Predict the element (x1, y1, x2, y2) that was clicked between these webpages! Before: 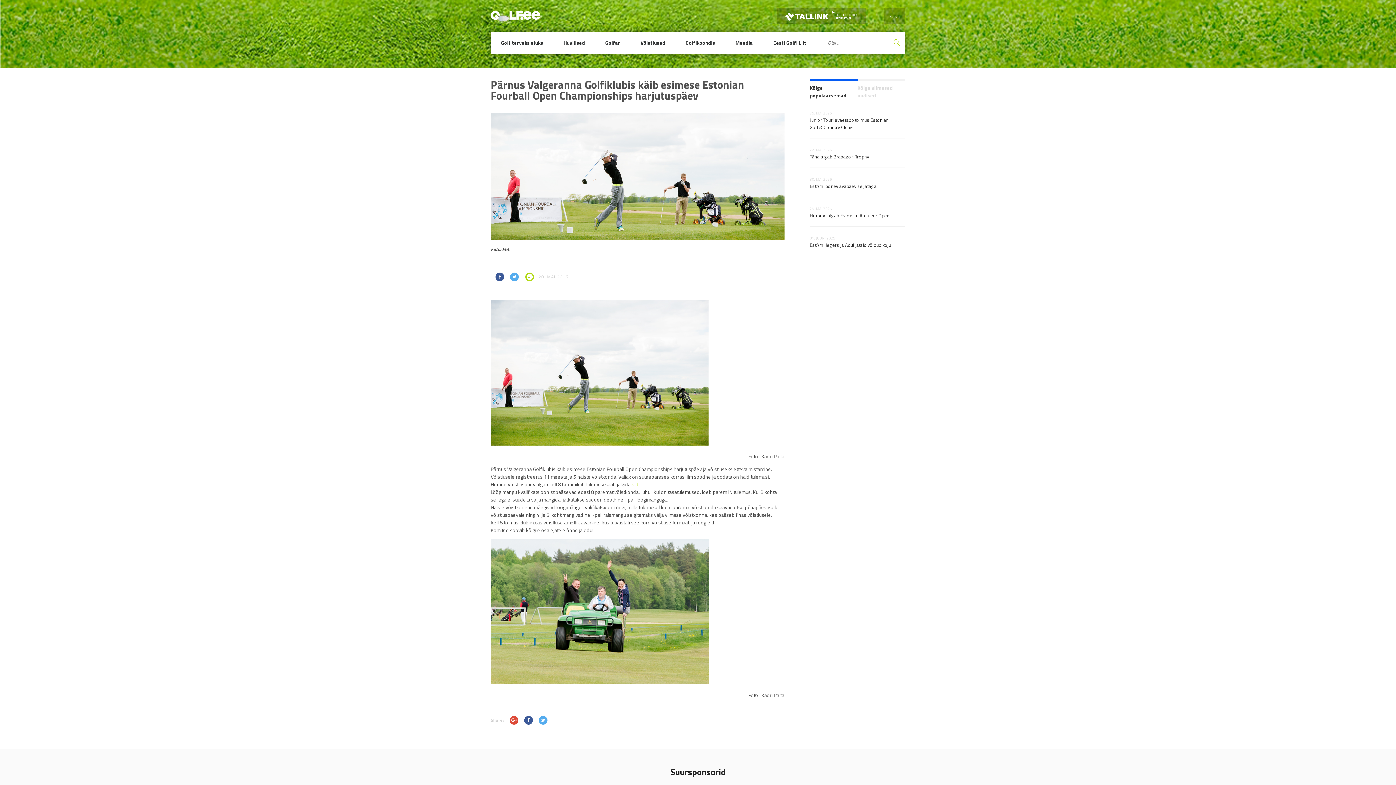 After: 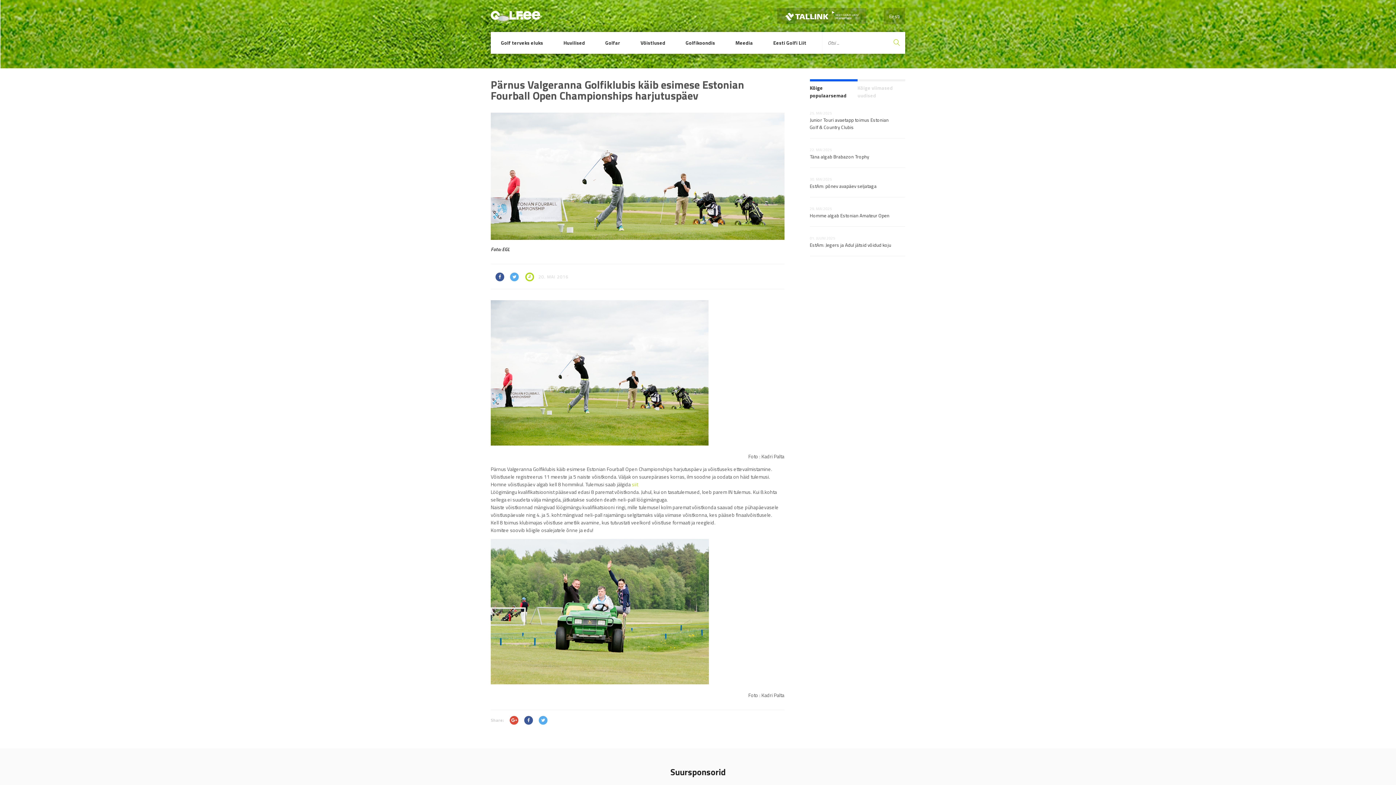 Action: bbox: (509, 716, 518, 725)